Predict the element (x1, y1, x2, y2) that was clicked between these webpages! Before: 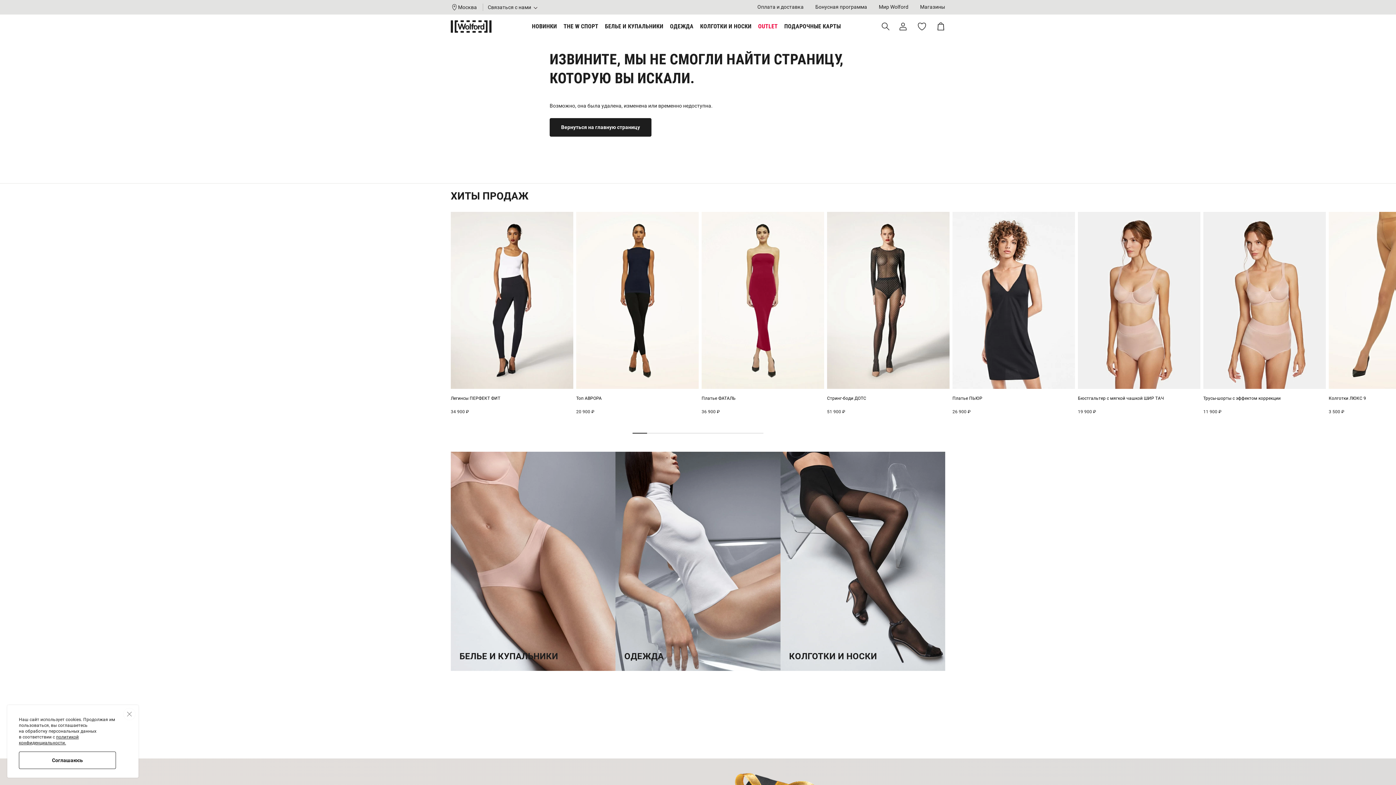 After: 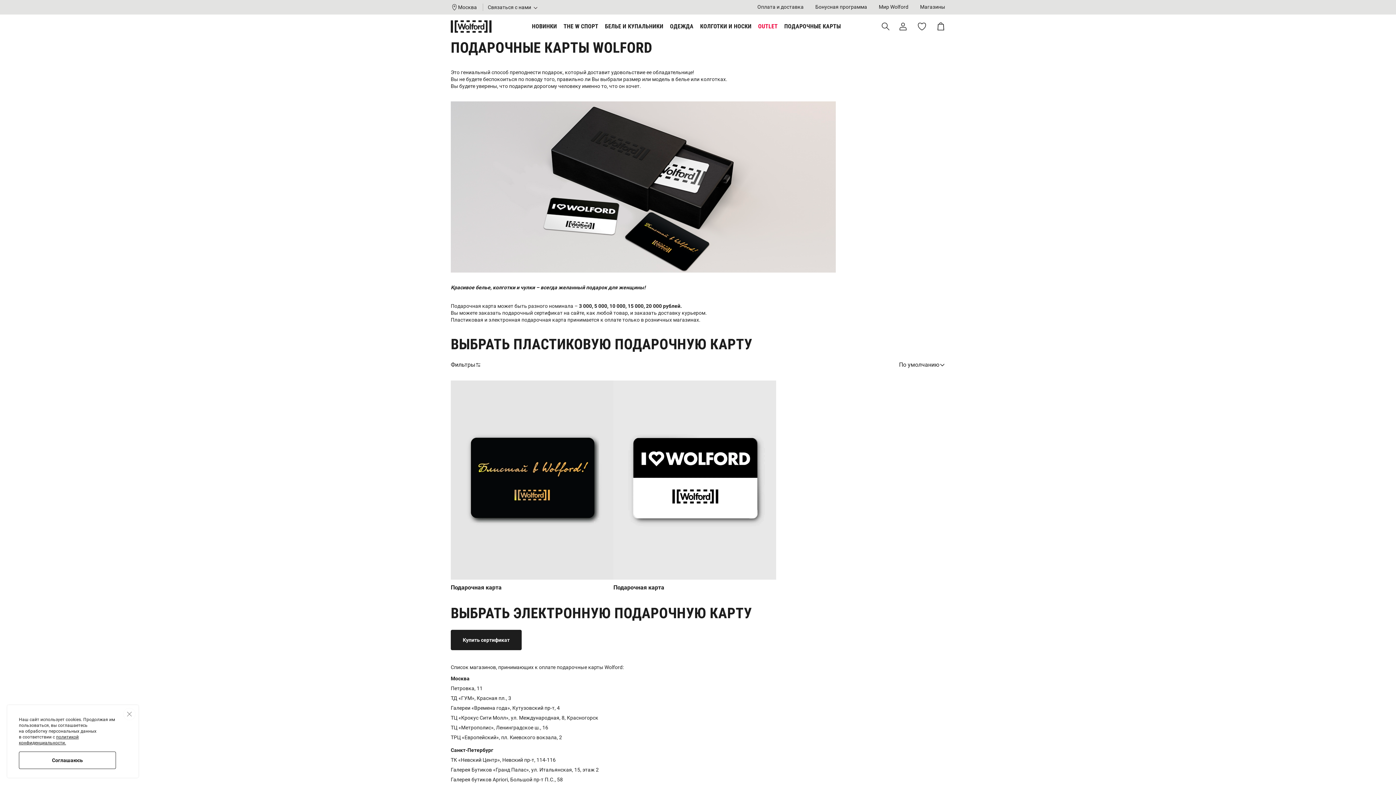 Action: label: ПОДАРОЧНЫЕ КАРТЫ bbox: (781, 14, 844, 38)